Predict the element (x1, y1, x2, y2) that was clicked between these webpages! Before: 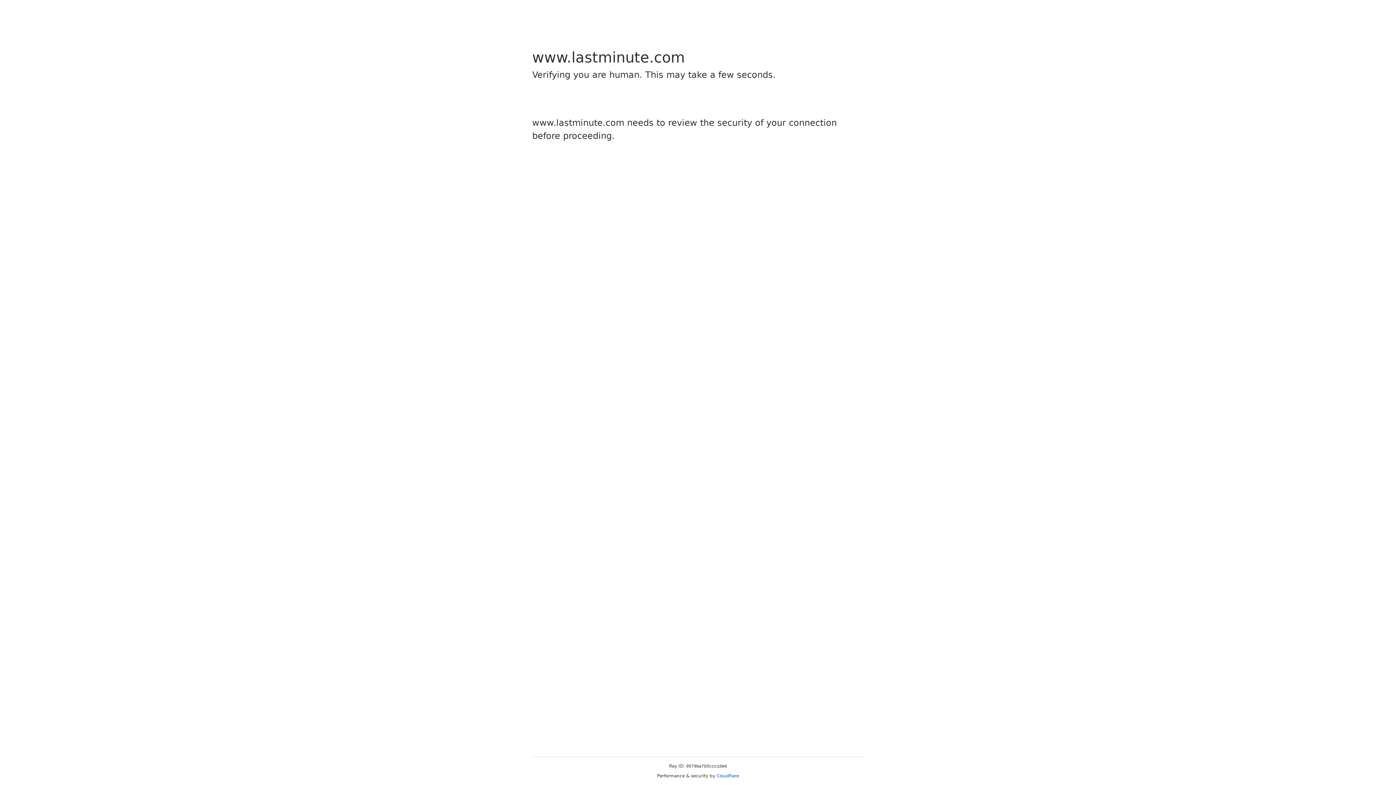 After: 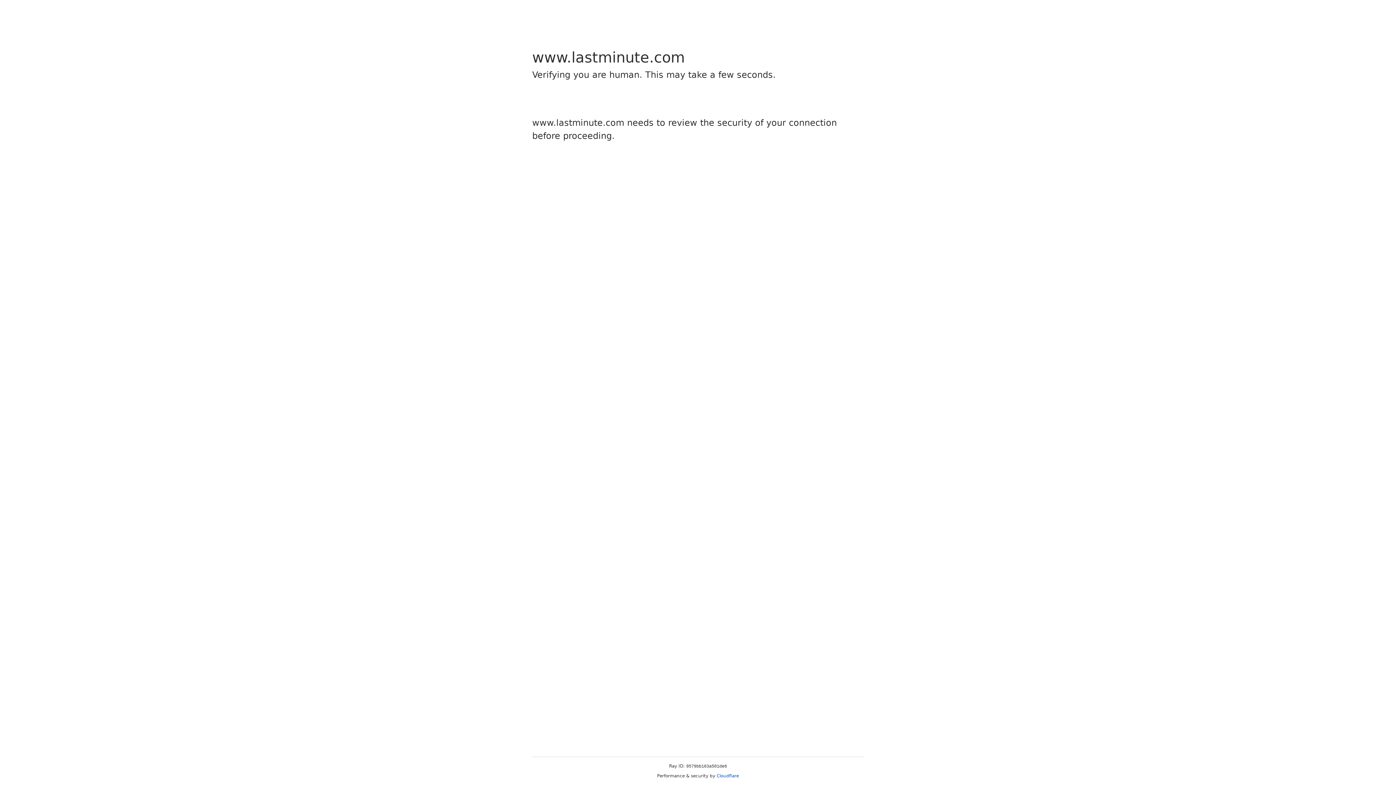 Action: bbox: (716, 773, 739, 778) label: Cloudflare